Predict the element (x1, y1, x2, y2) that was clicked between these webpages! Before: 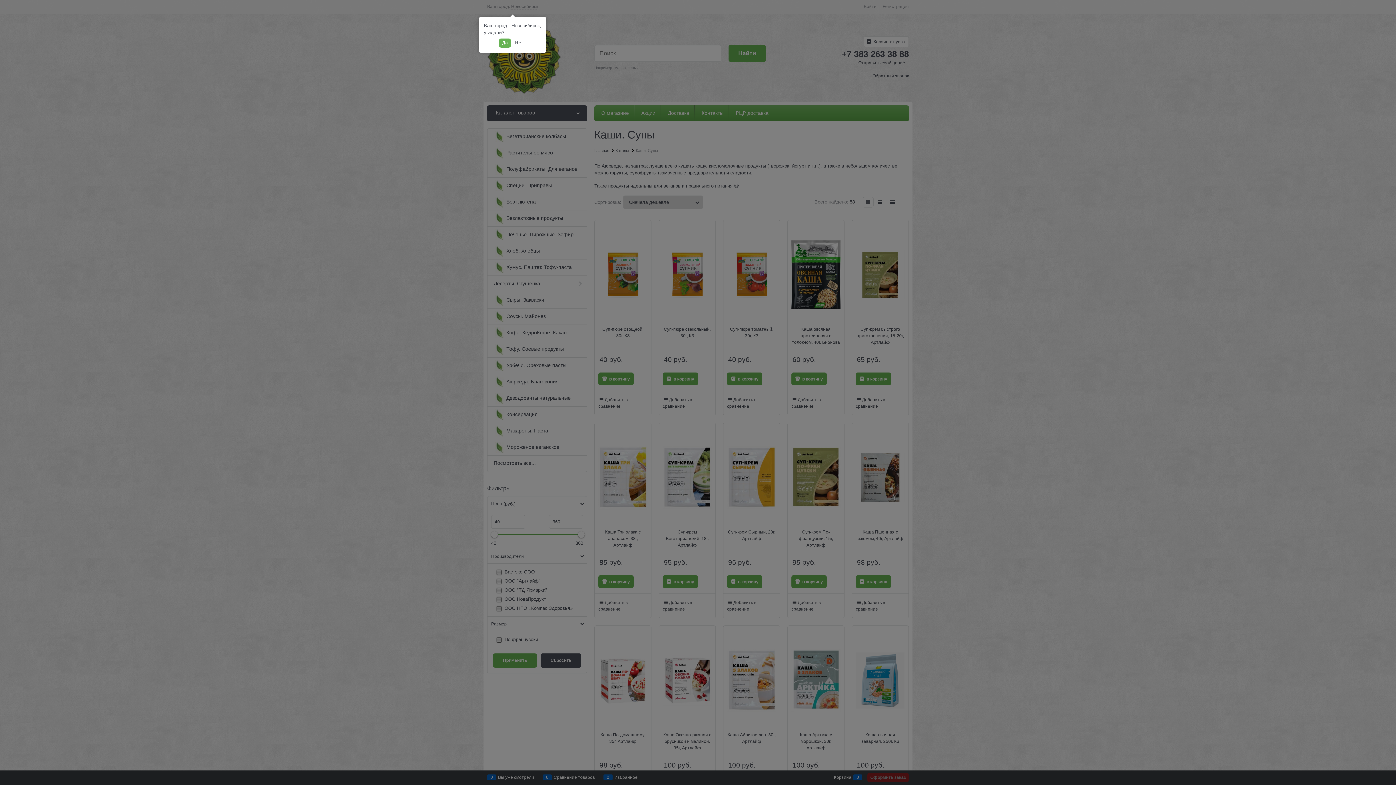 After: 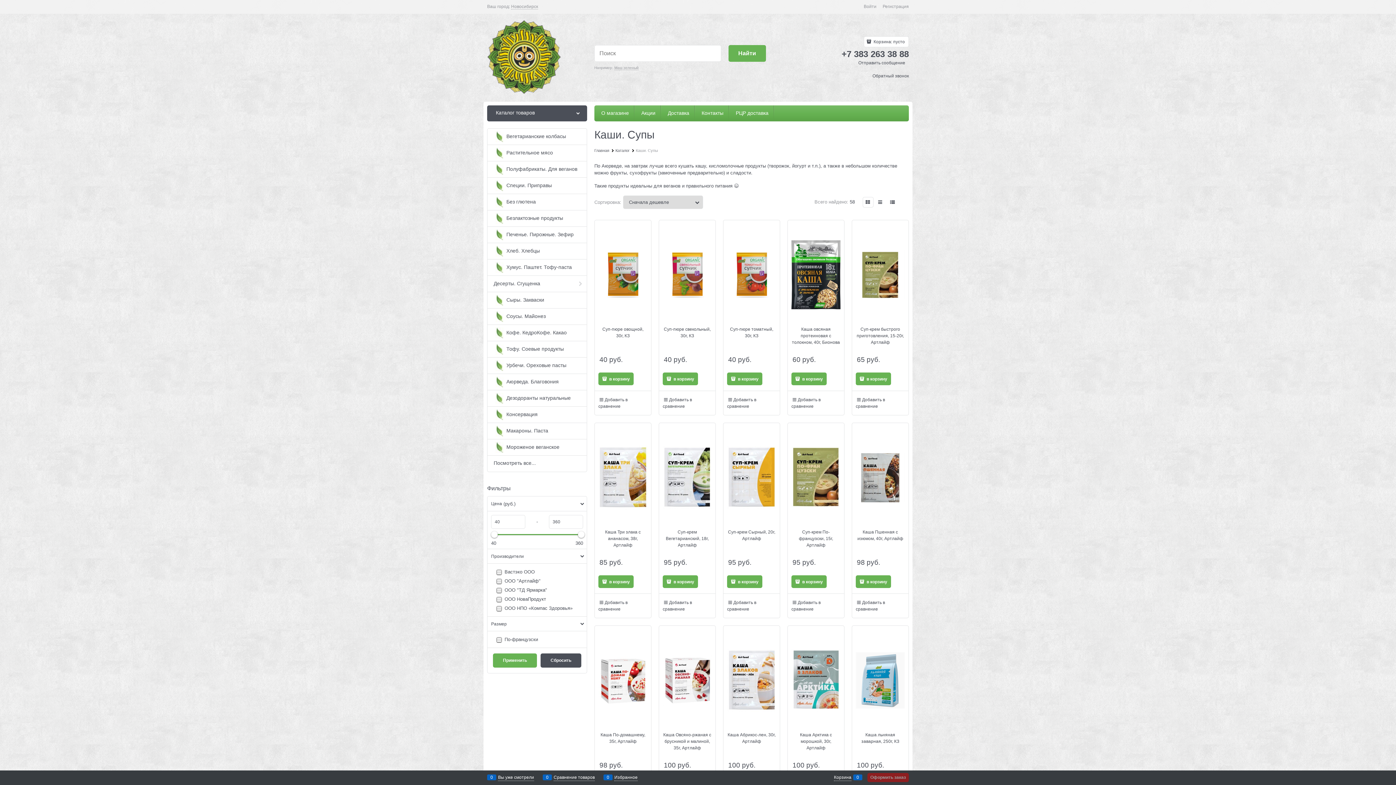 Action: label: Да bbox: (499, 38, 510, 47)